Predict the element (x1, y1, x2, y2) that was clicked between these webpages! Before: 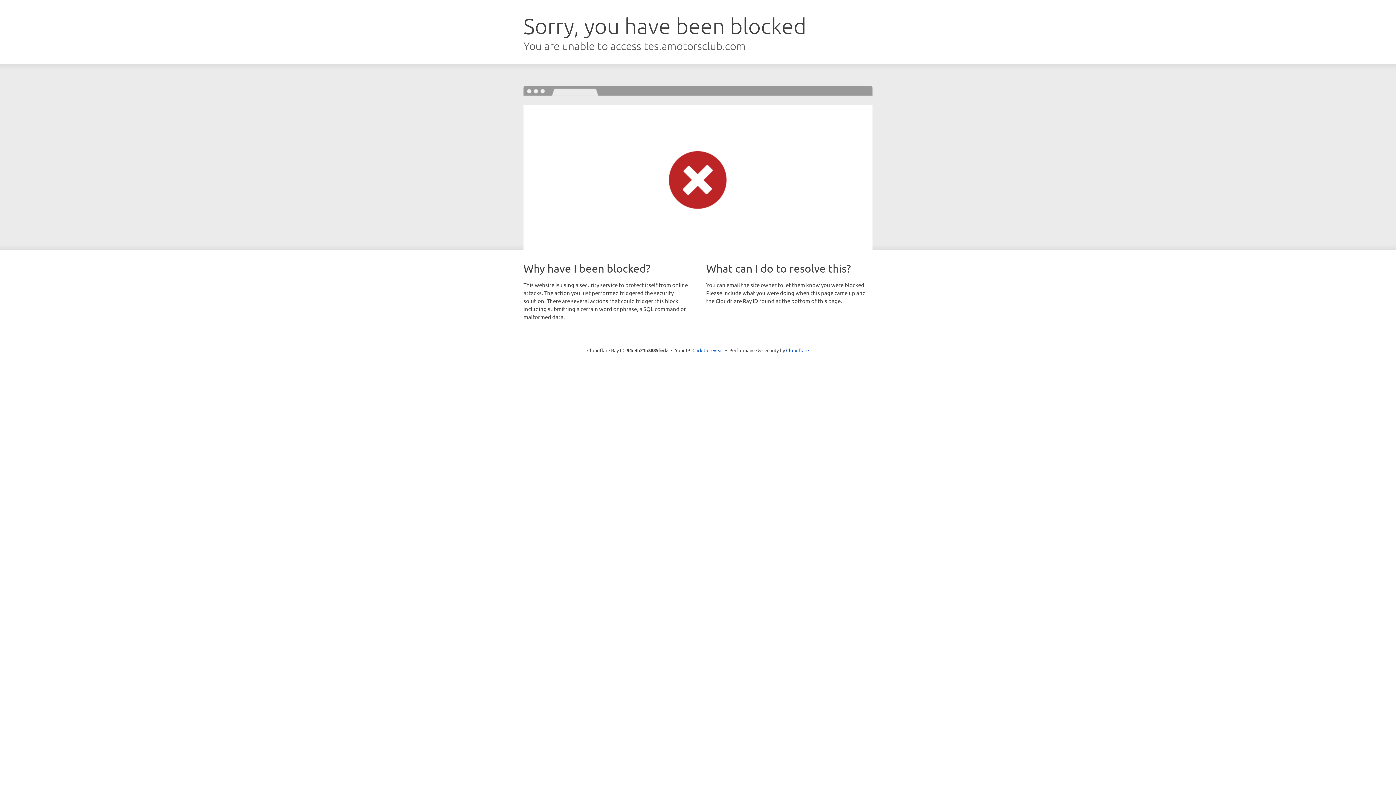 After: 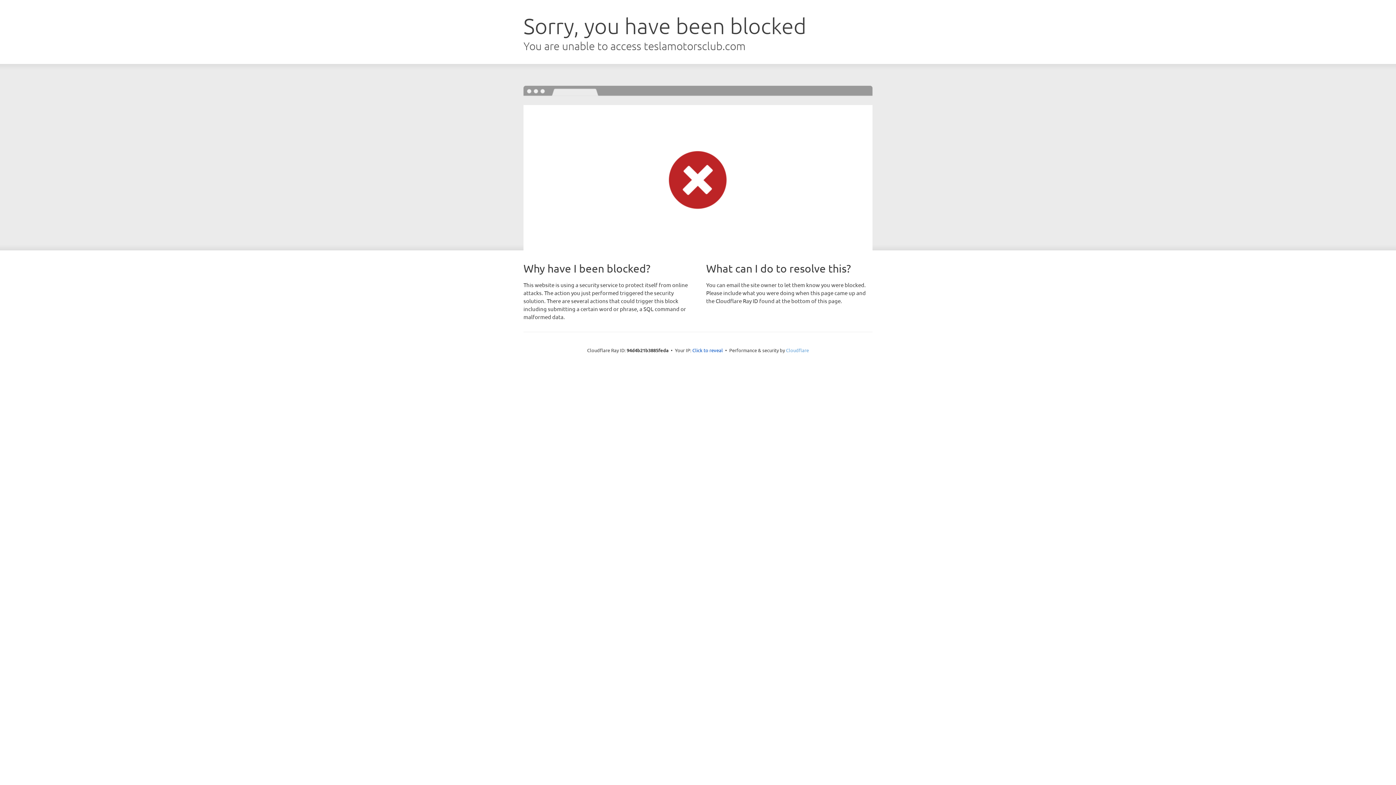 Action: label: Cloudflare bbox: (786, 347, 809, 353)